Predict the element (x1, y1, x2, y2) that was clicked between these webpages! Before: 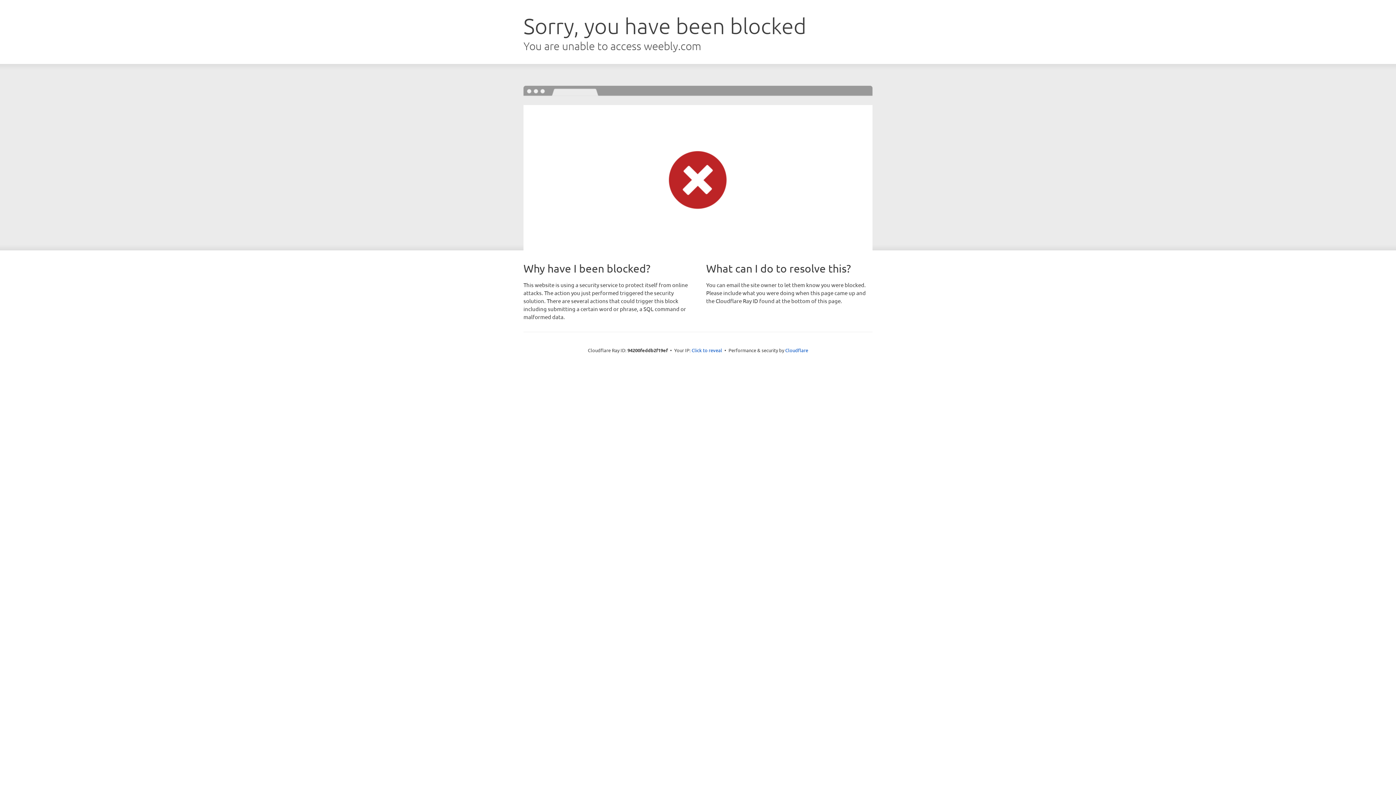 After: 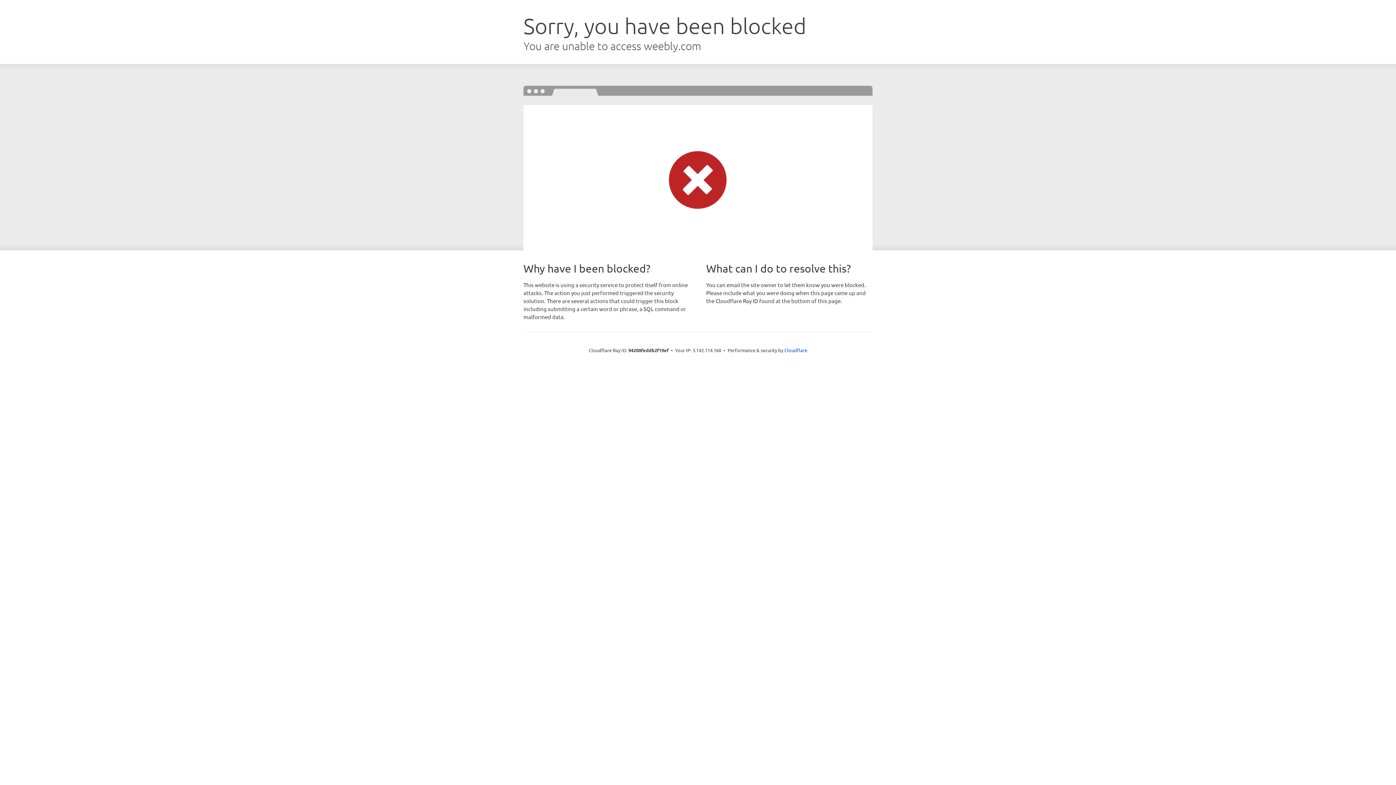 Action: label: Click to reveal bbox: (691, 346, 722, 353)